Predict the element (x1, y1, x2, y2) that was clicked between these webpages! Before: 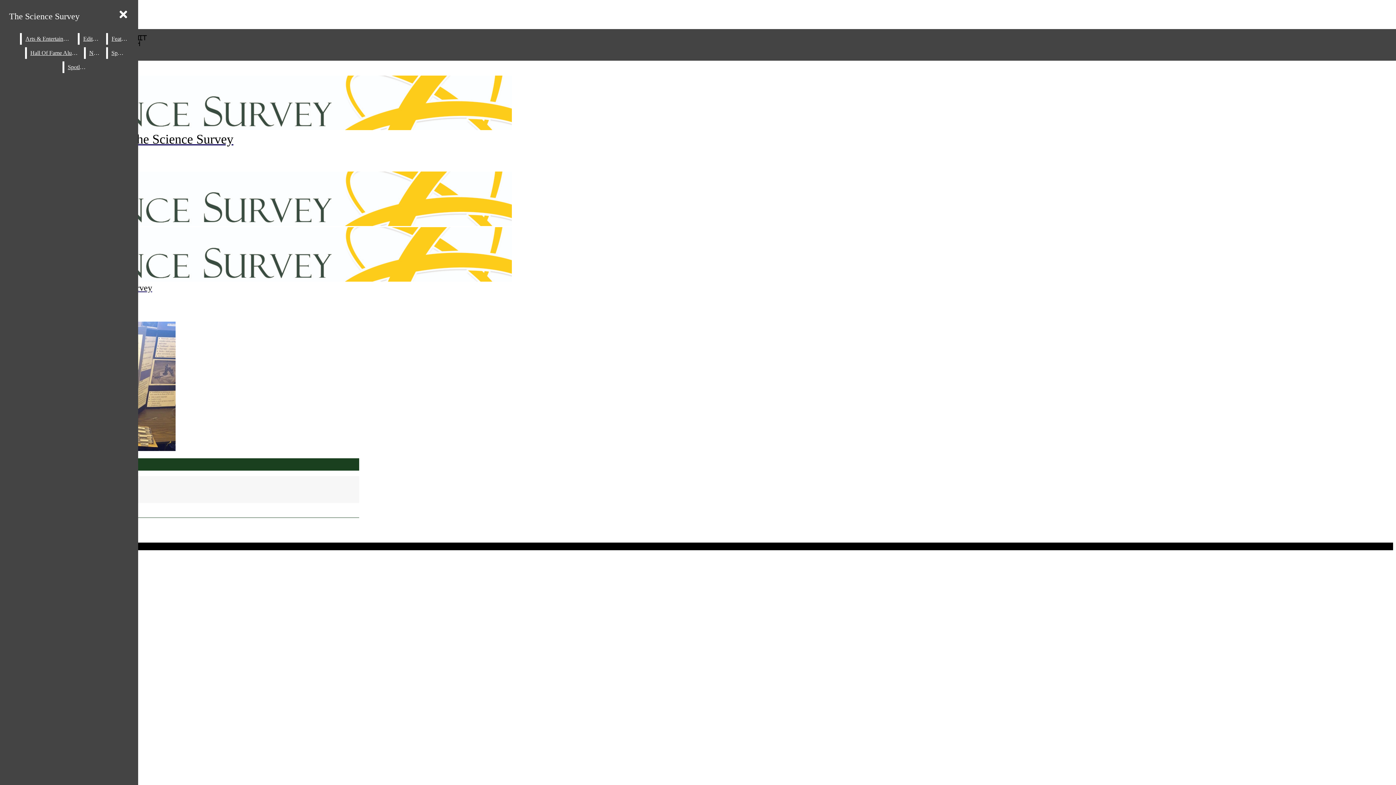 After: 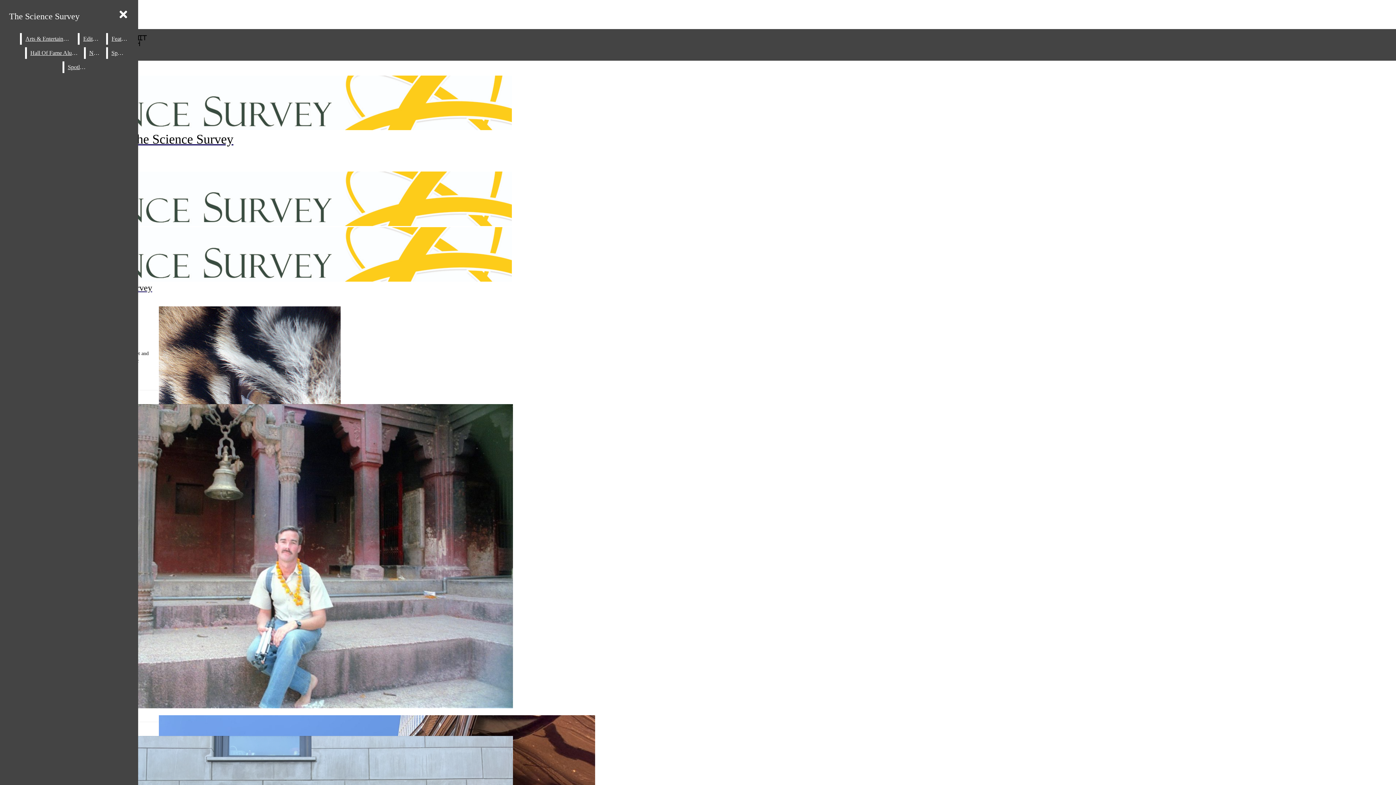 Action: bbox: (64, 61, 90, 73) label: Spotlight